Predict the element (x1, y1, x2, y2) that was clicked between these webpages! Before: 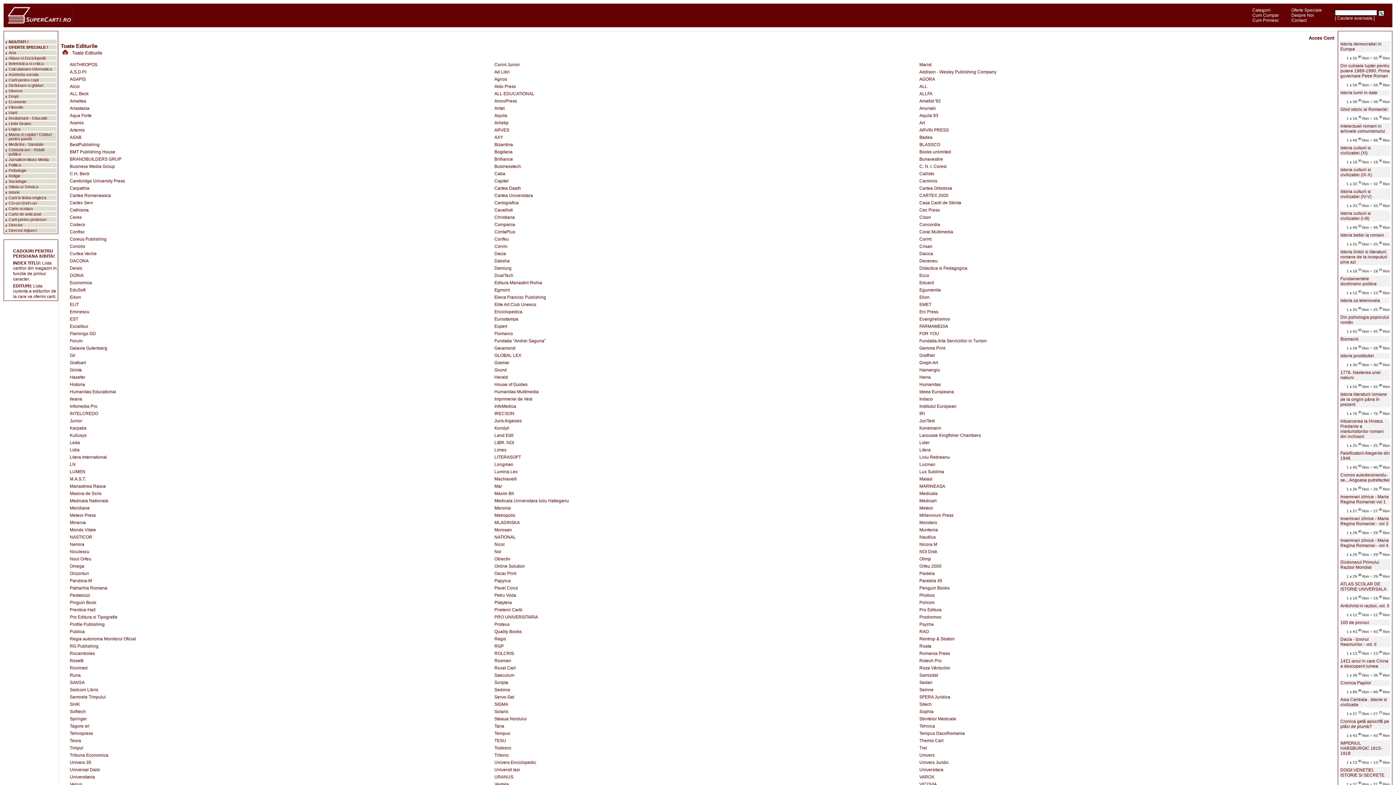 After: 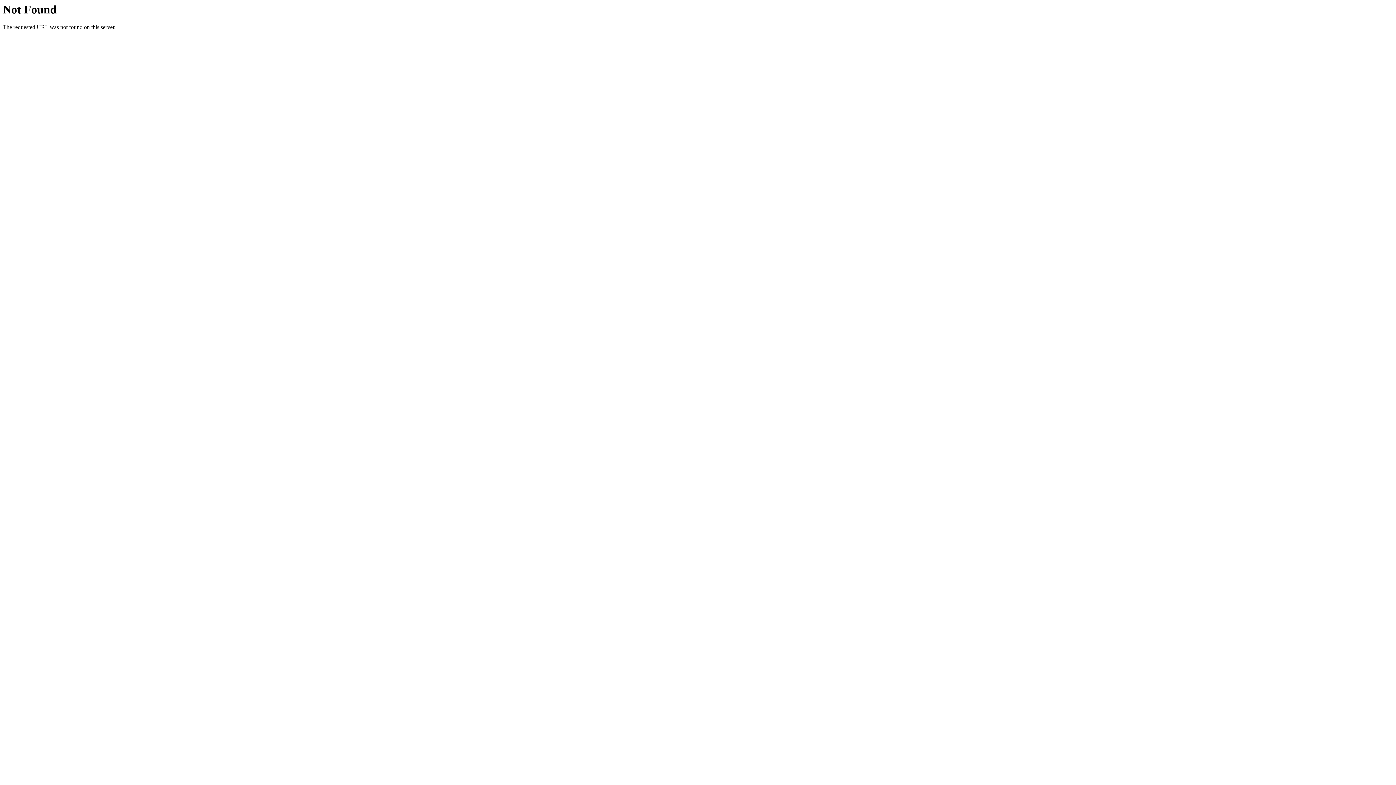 Action: bbox: (69, 513, 96, 518) label: Meteor Press